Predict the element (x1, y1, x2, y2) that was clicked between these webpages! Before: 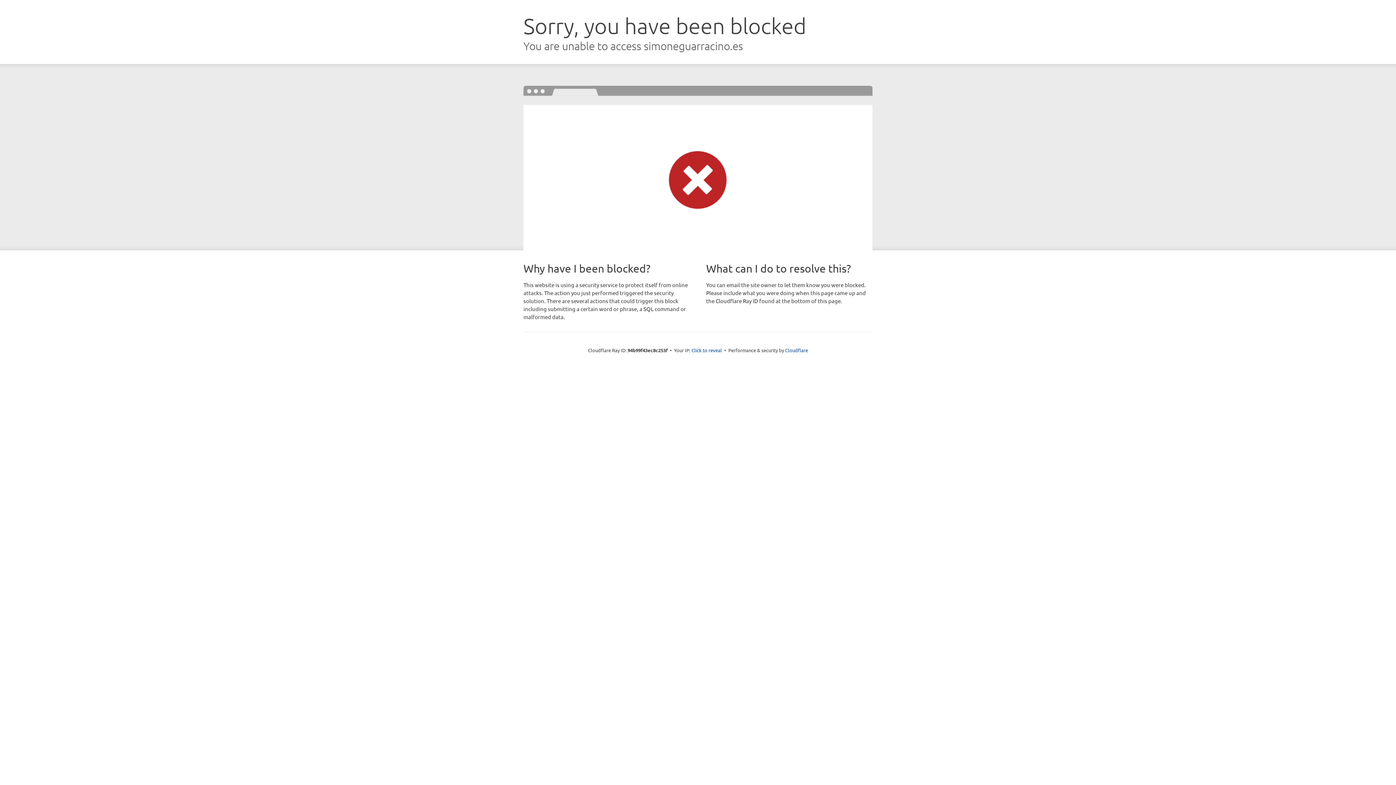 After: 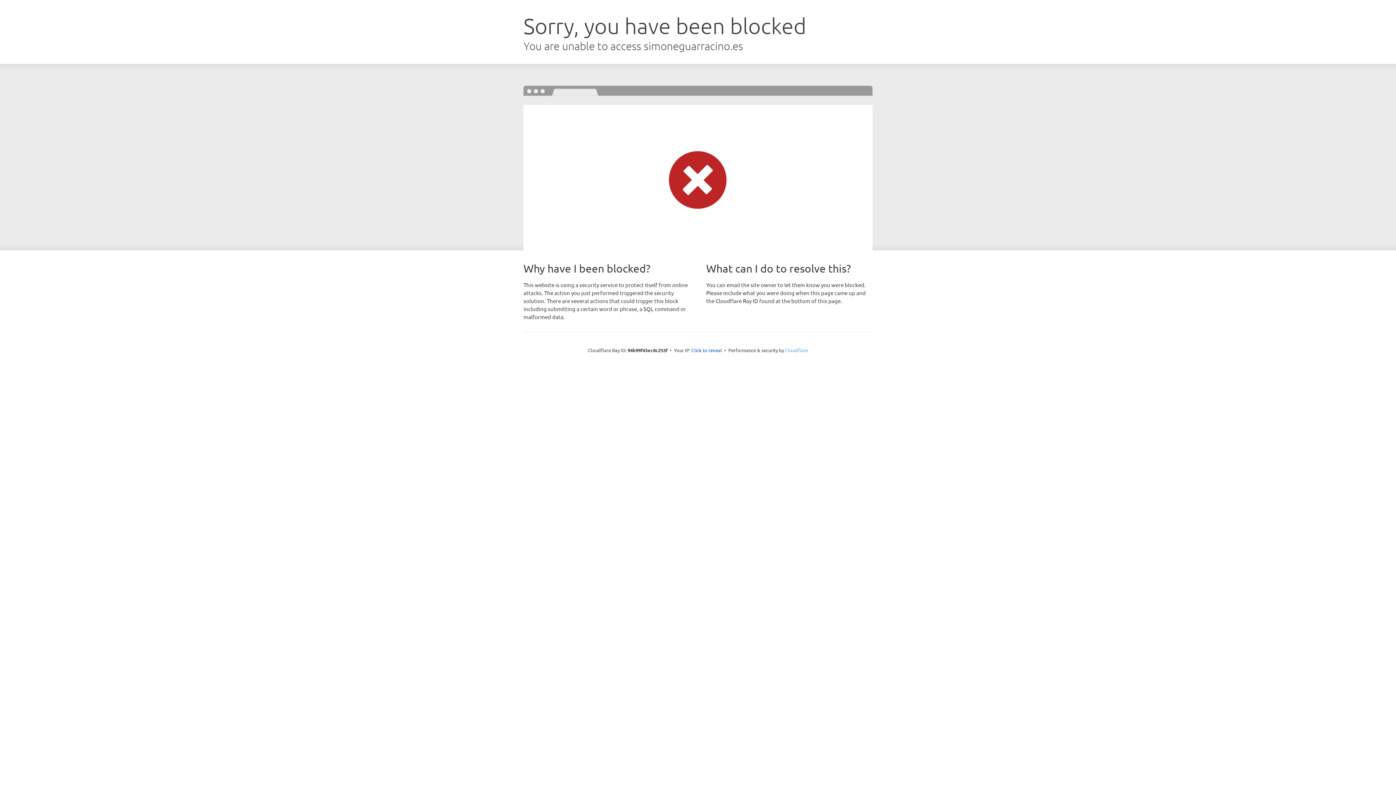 Action: bbox: (785, 347, 808, 353) label: Cloudflare